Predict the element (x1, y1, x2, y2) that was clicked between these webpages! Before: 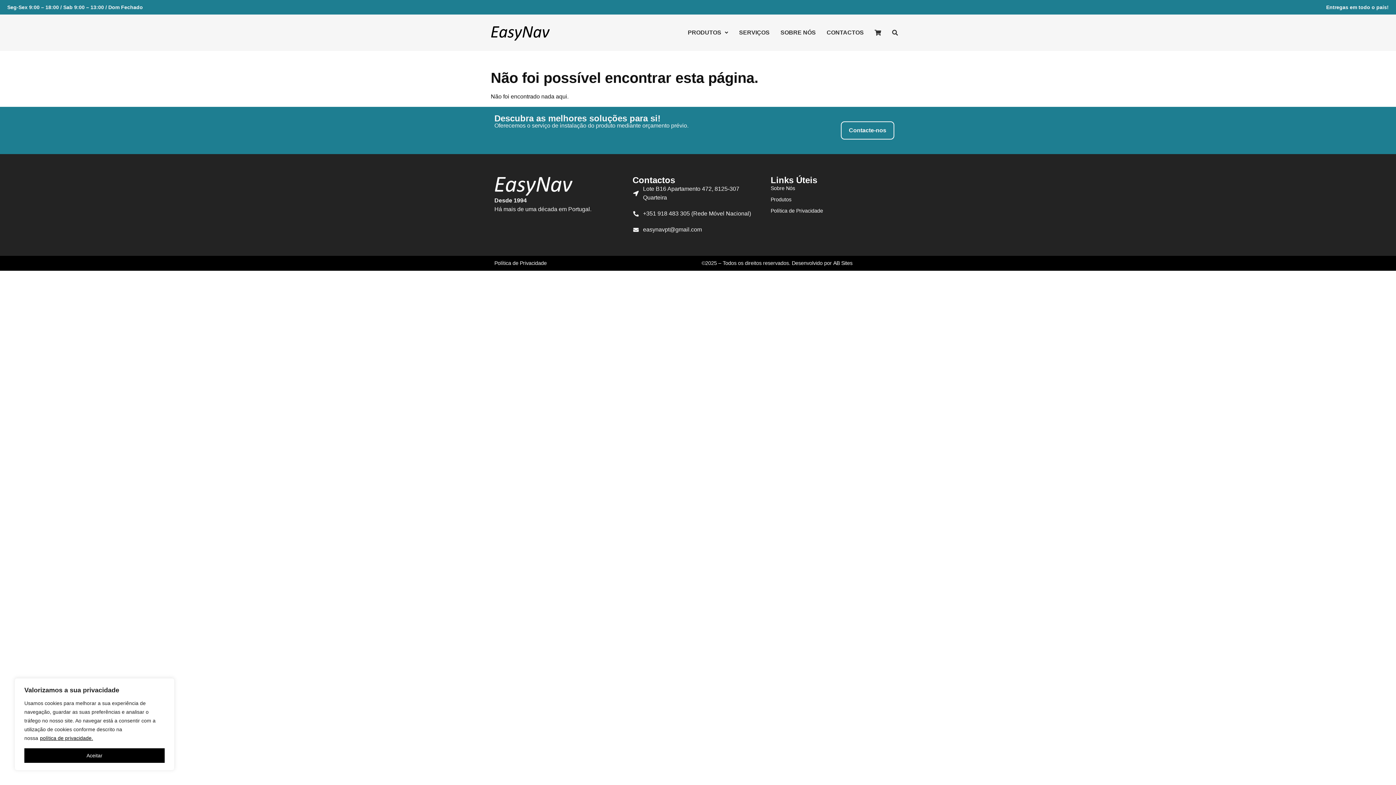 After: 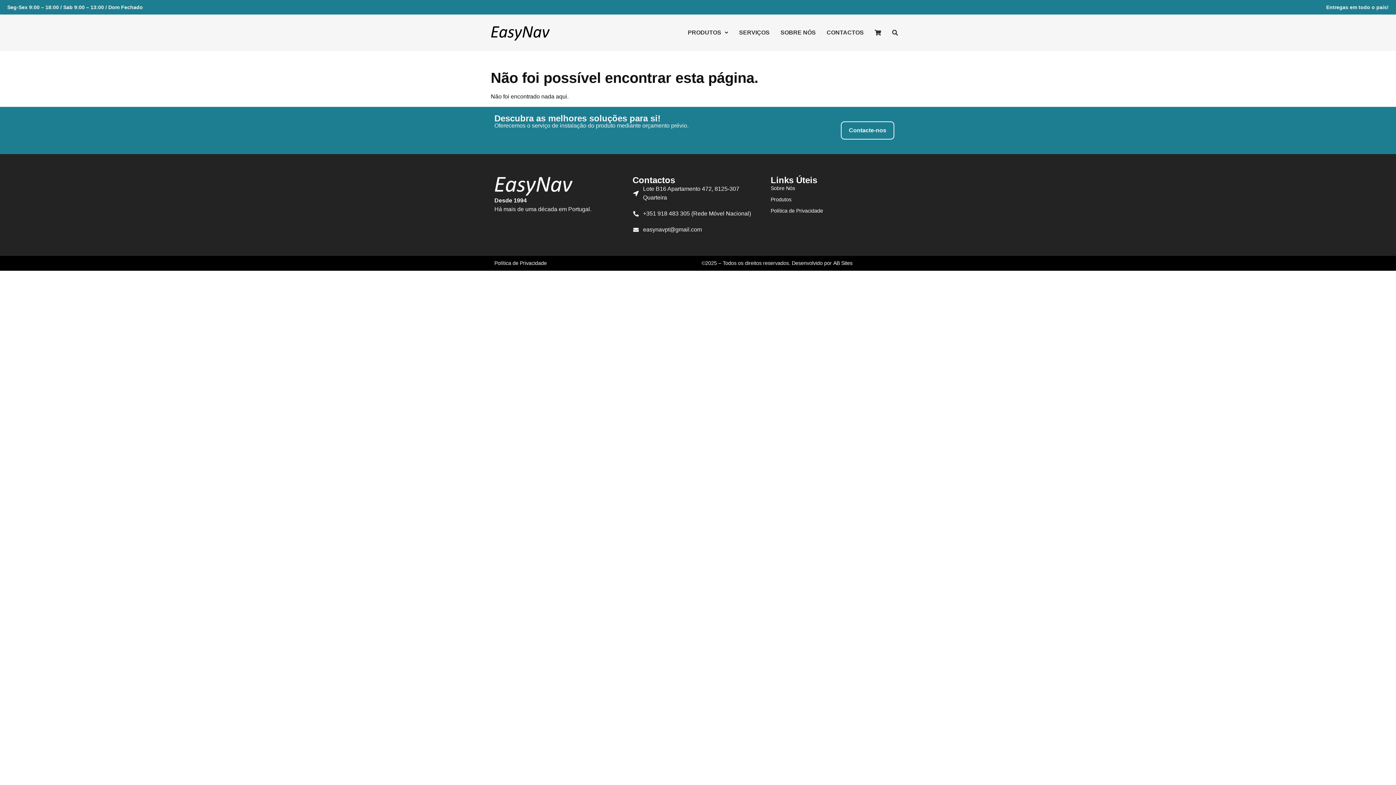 Action: label: Aceitar bbox: (24, 748, 164, 763)